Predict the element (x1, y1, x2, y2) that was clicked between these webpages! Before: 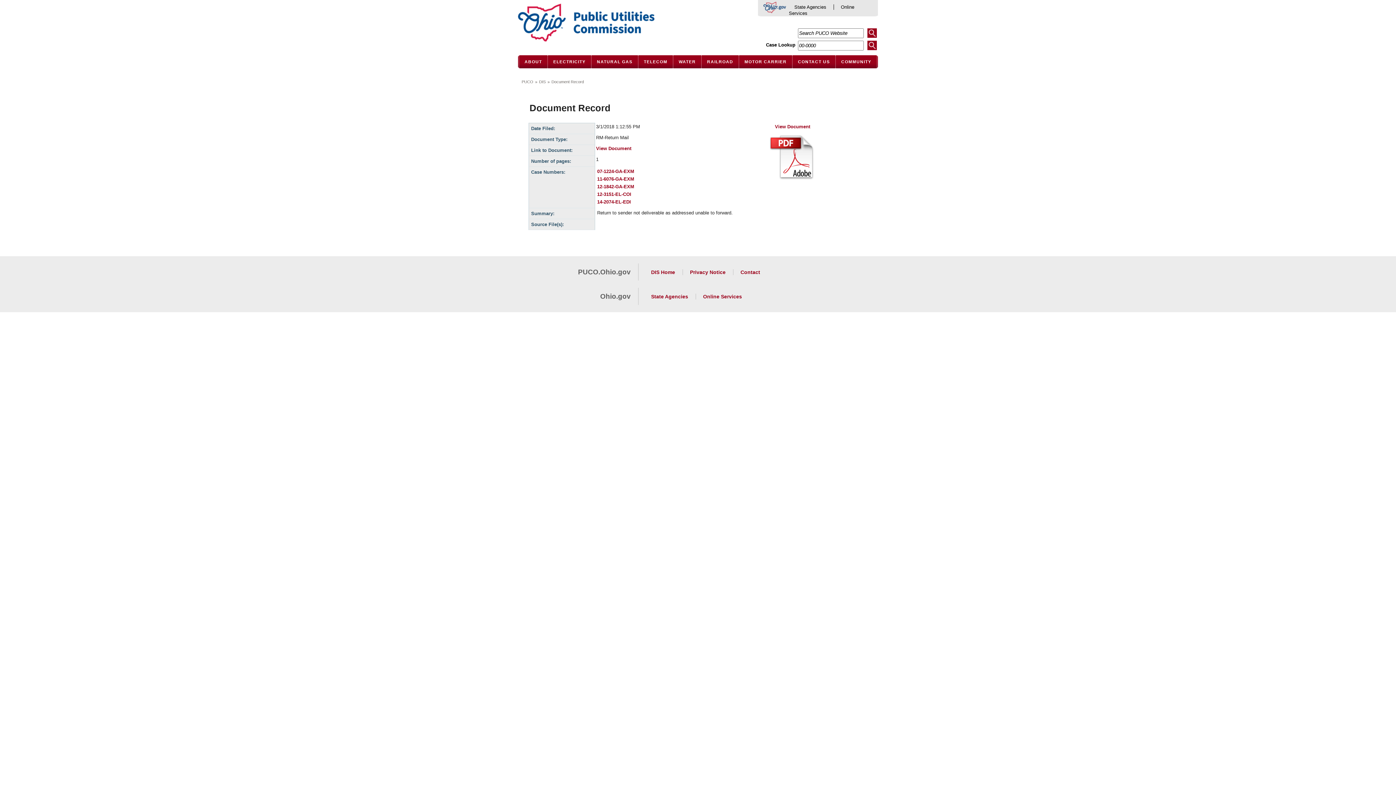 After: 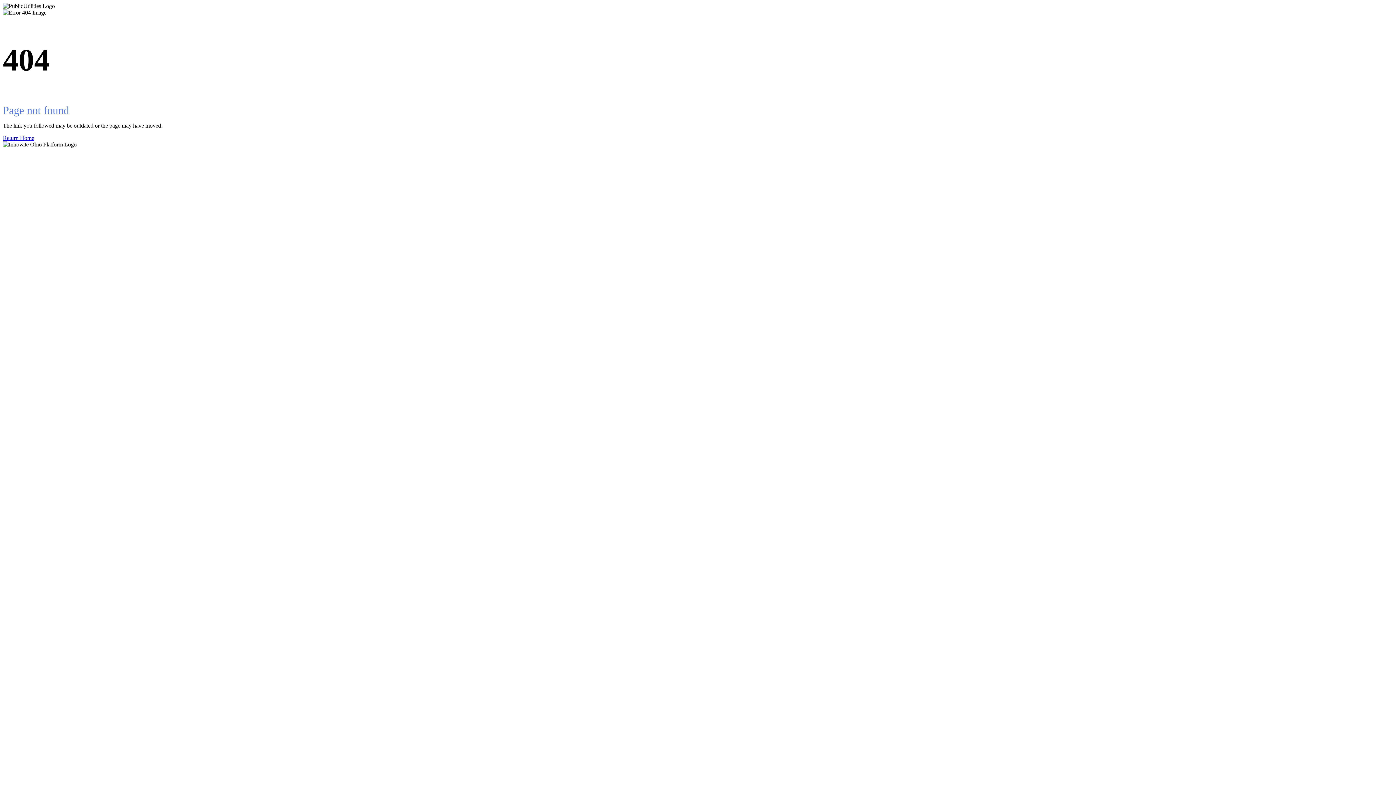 Action: bbox: (519, 55, 547, 68) label: ABOUT